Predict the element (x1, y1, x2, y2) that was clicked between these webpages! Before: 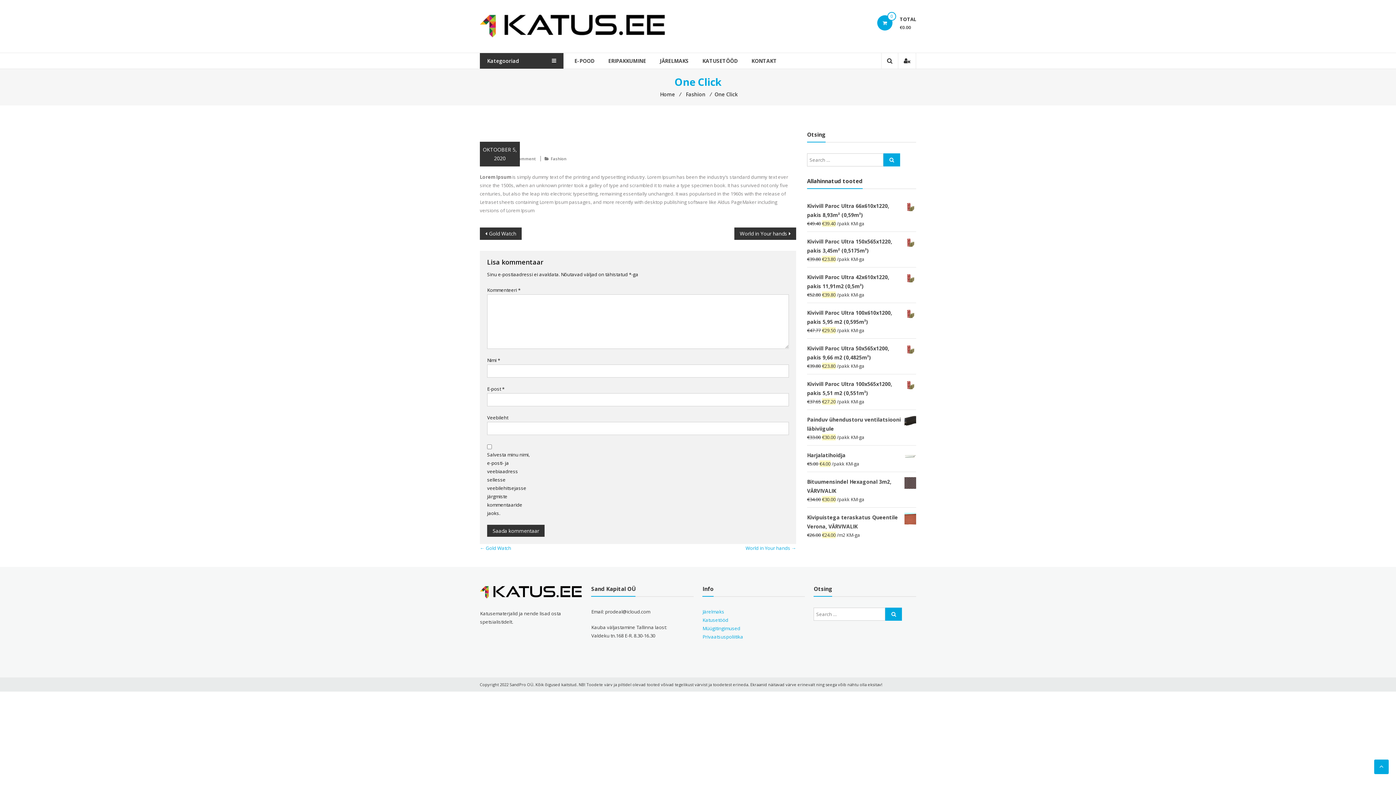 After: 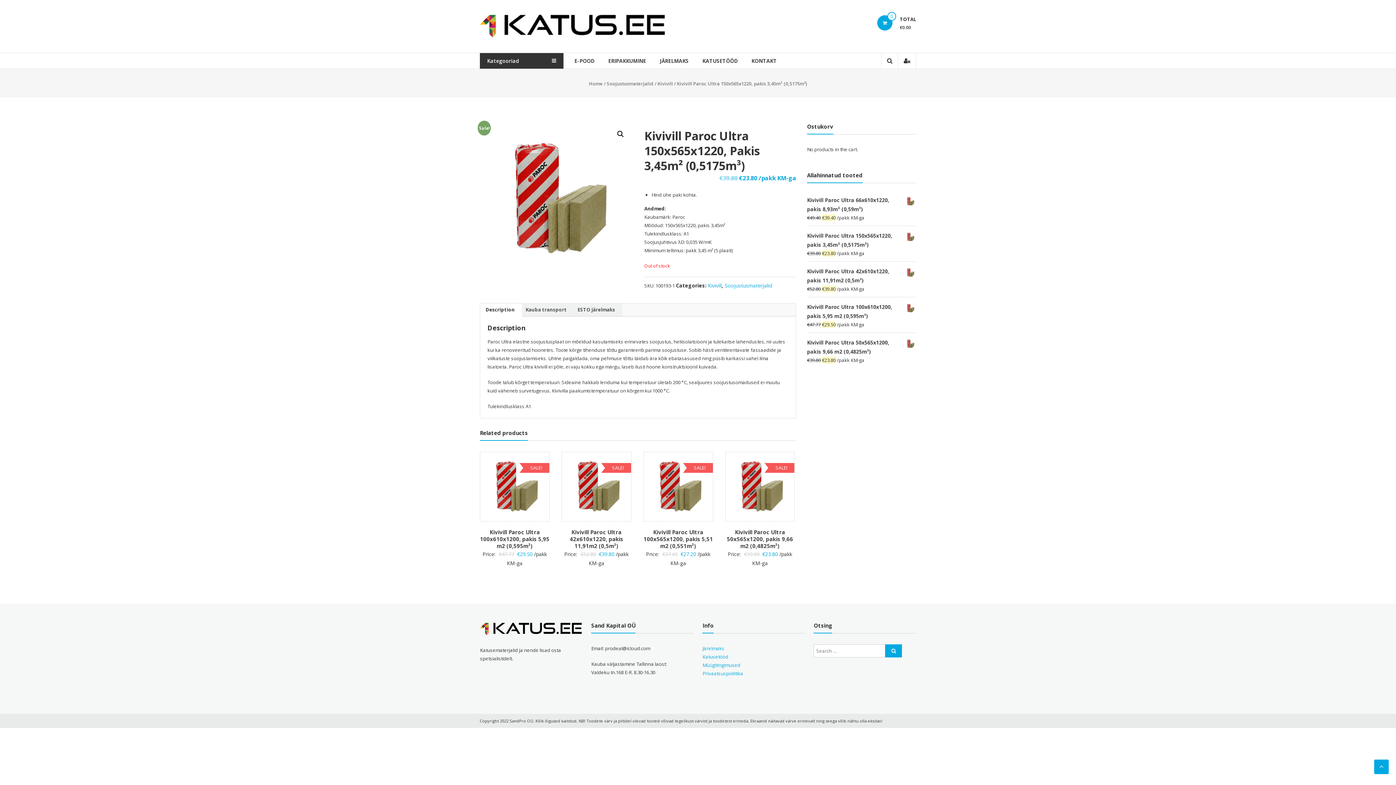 Action: label: Kivivill Paroc Ultra 150x565x1220, pakis 3,45m² (0,5175m³) bbox: (807, 236, 916, 255)